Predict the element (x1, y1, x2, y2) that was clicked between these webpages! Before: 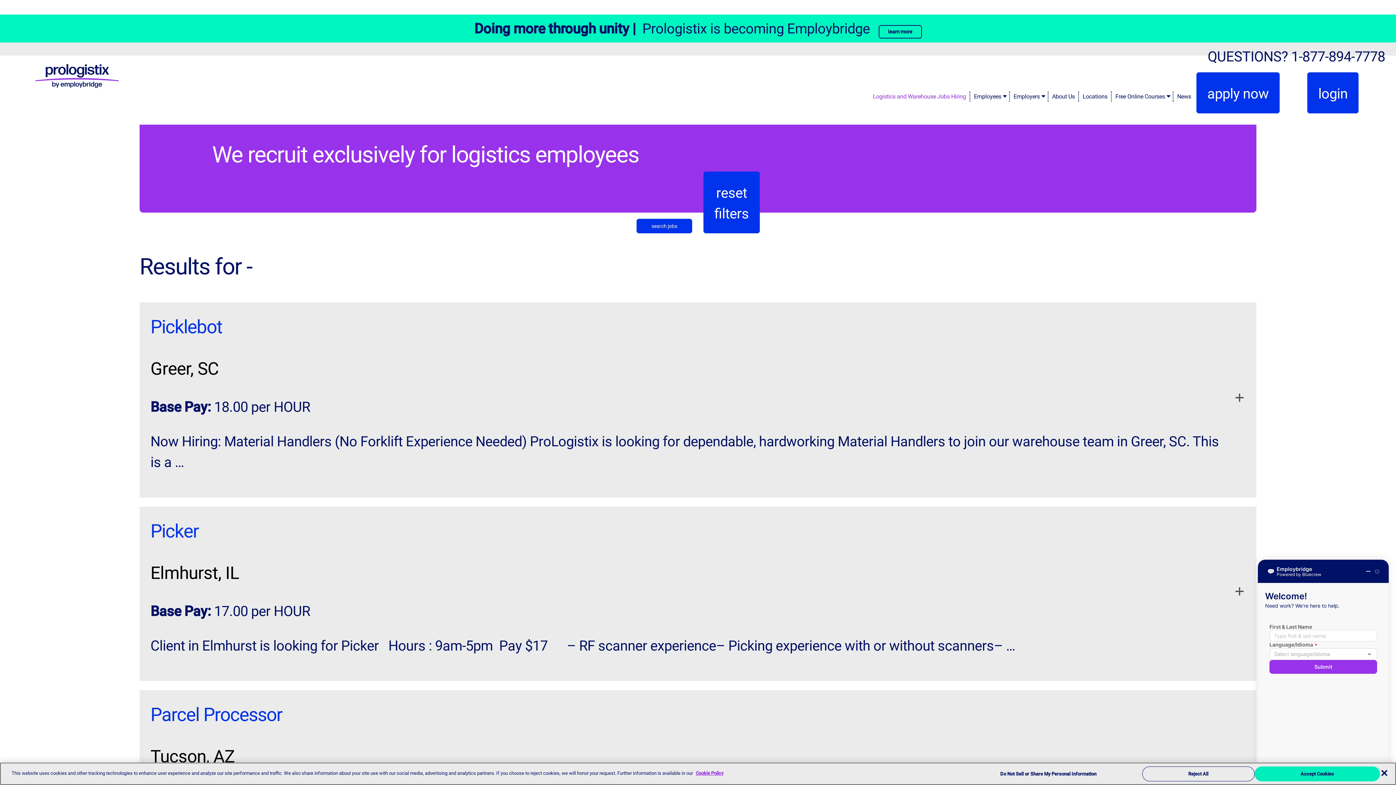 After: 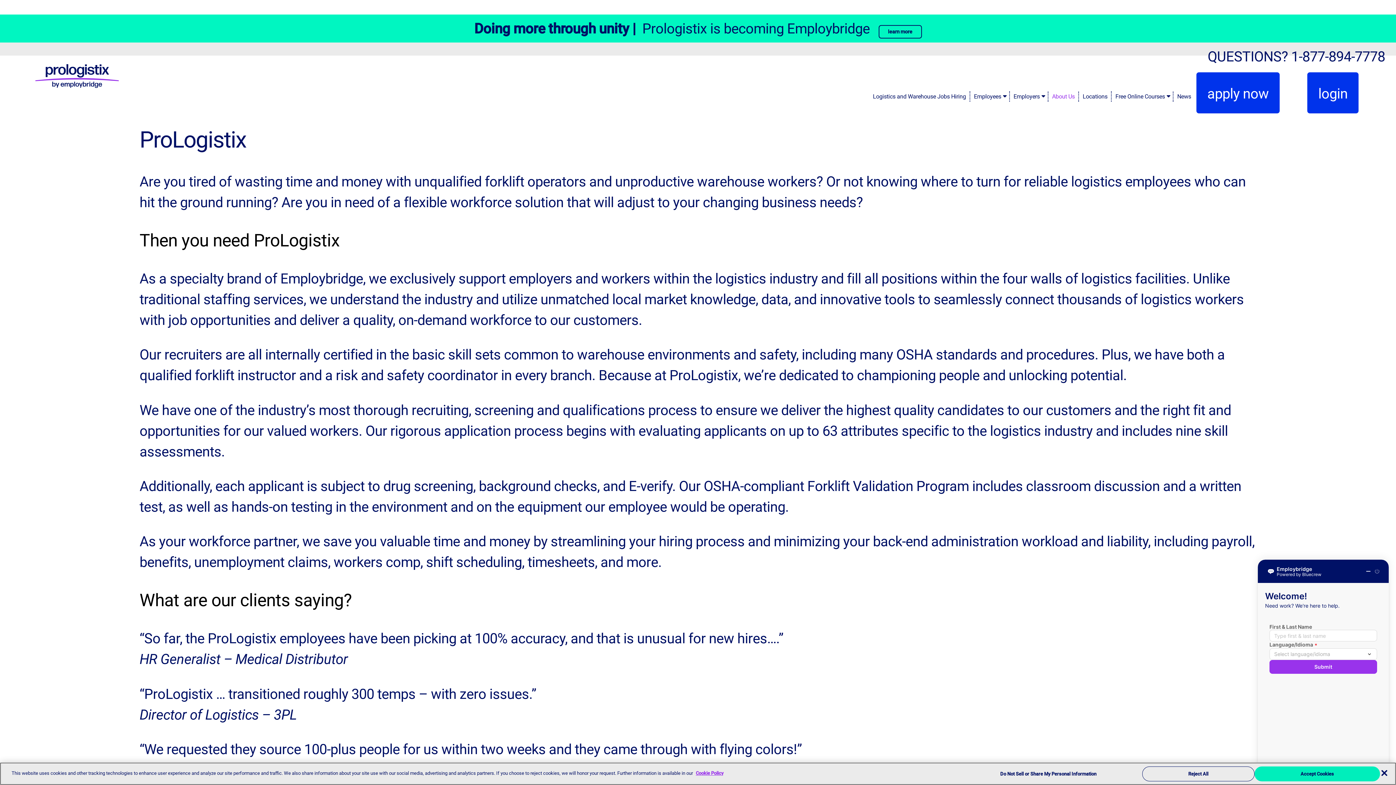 Action: bbox: (1047, 91, 1075, 101) label: About Us